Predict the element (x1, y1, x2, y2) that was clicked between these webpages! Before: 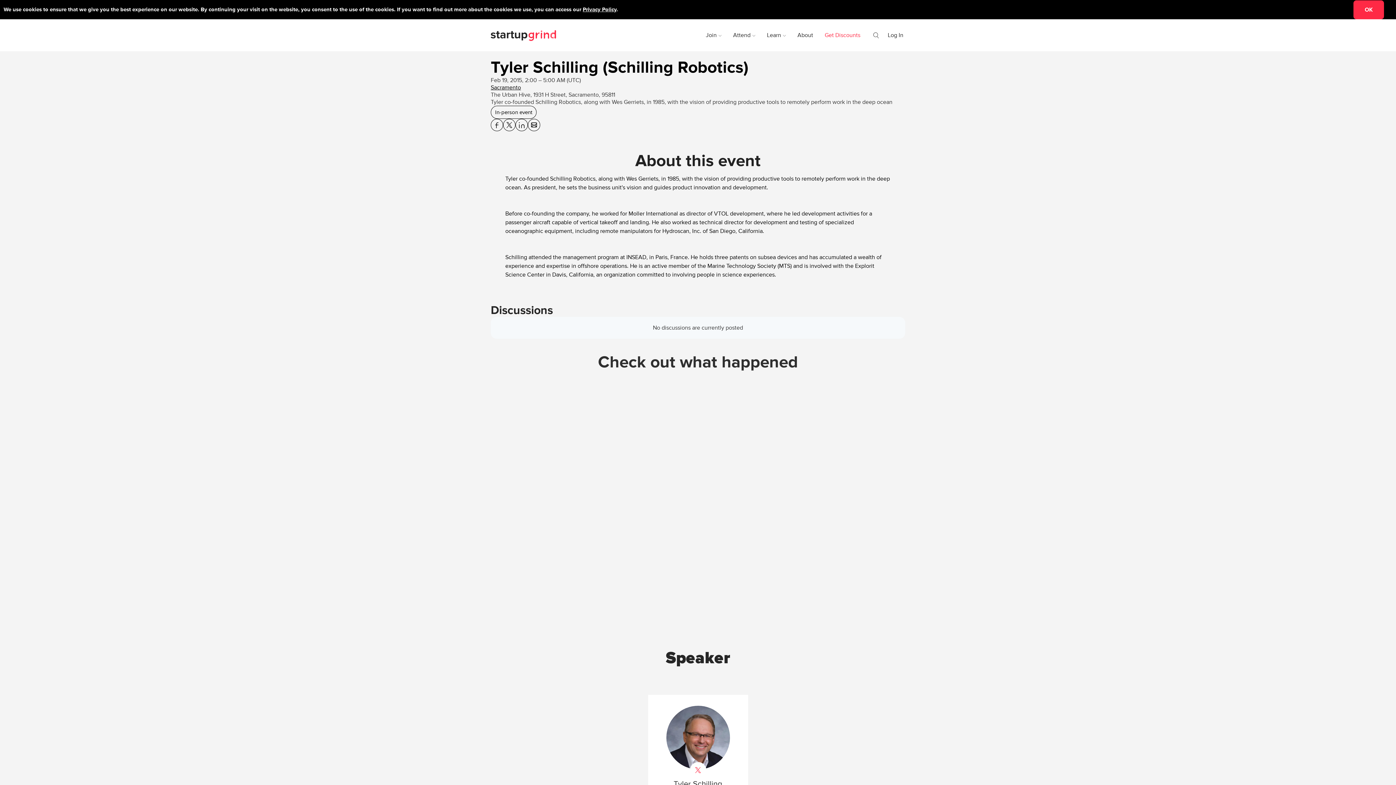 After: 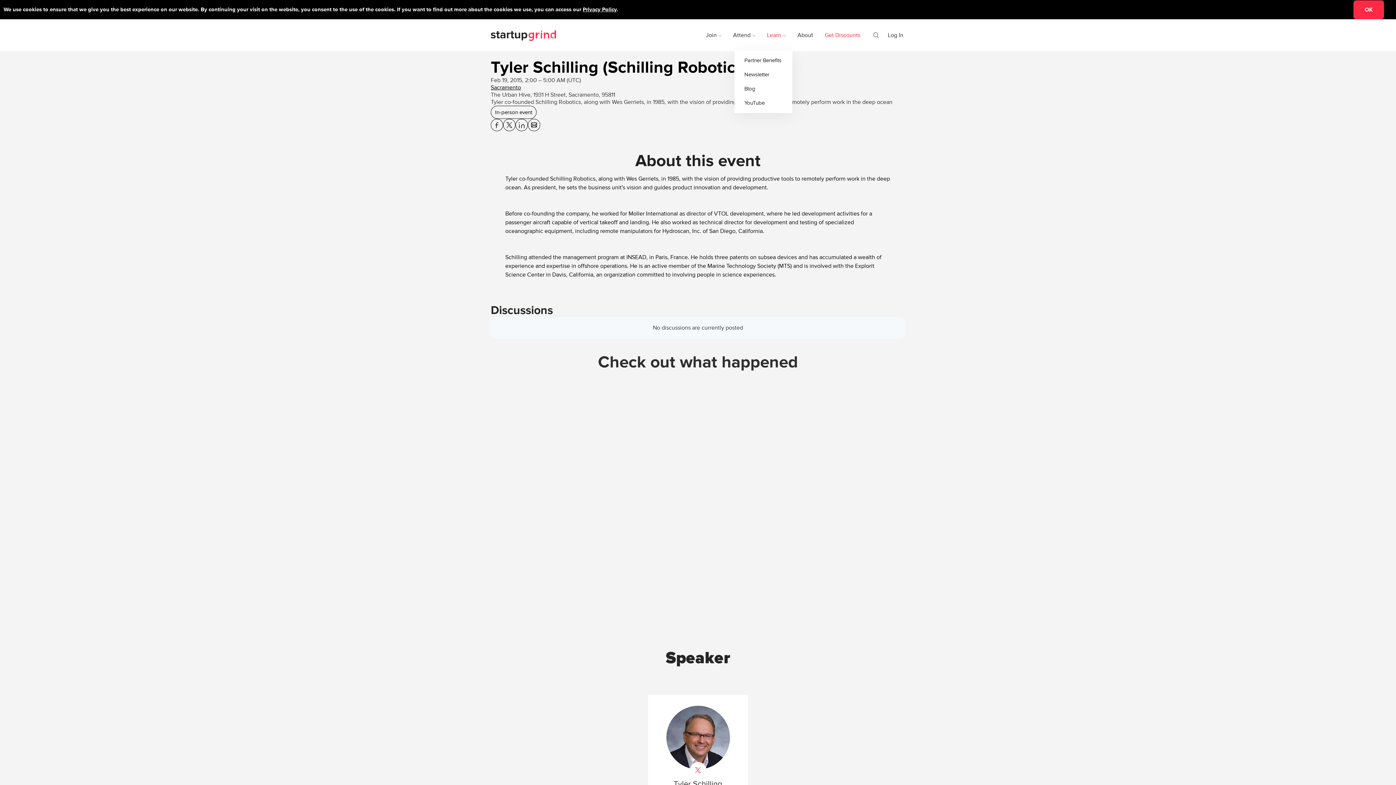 Action: bbox: (765, 23, 787, 46) label: Learn